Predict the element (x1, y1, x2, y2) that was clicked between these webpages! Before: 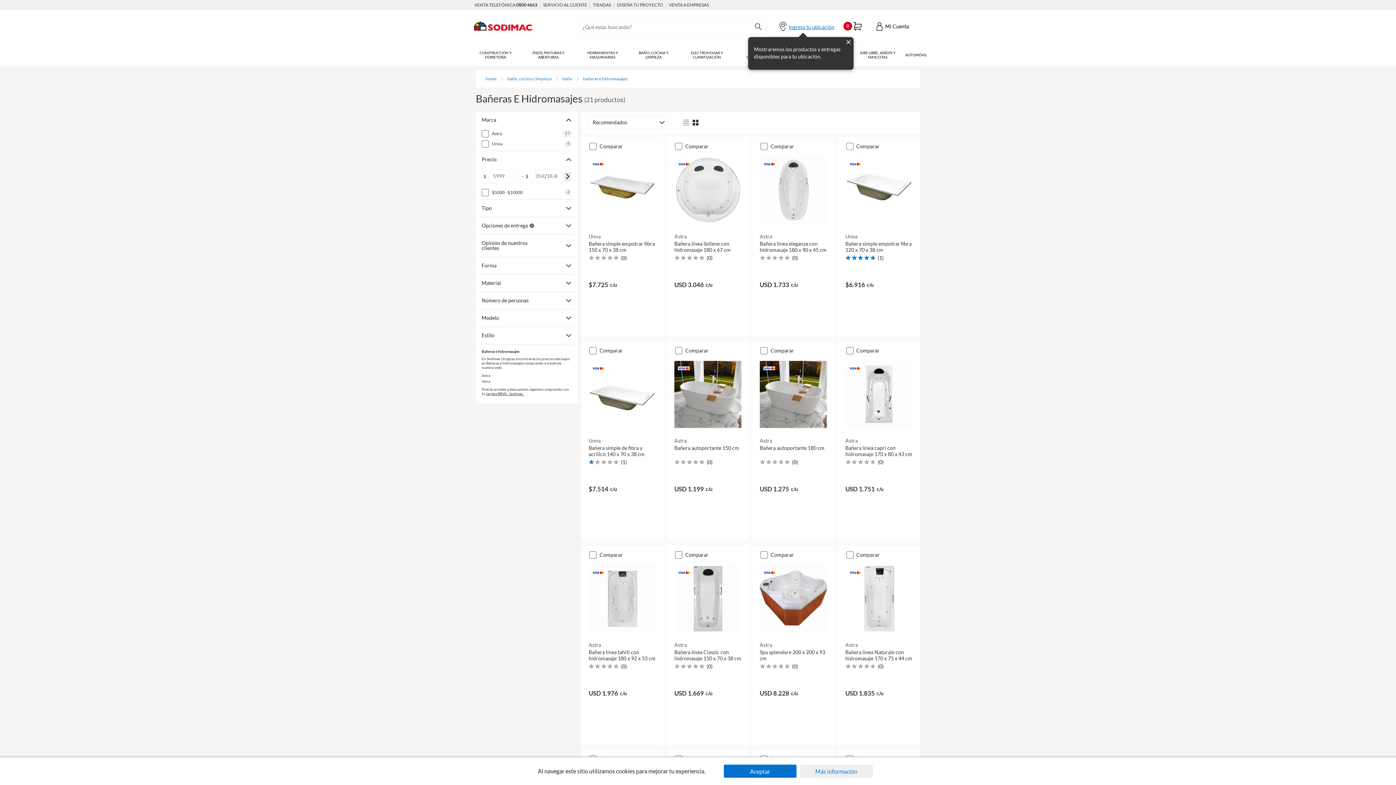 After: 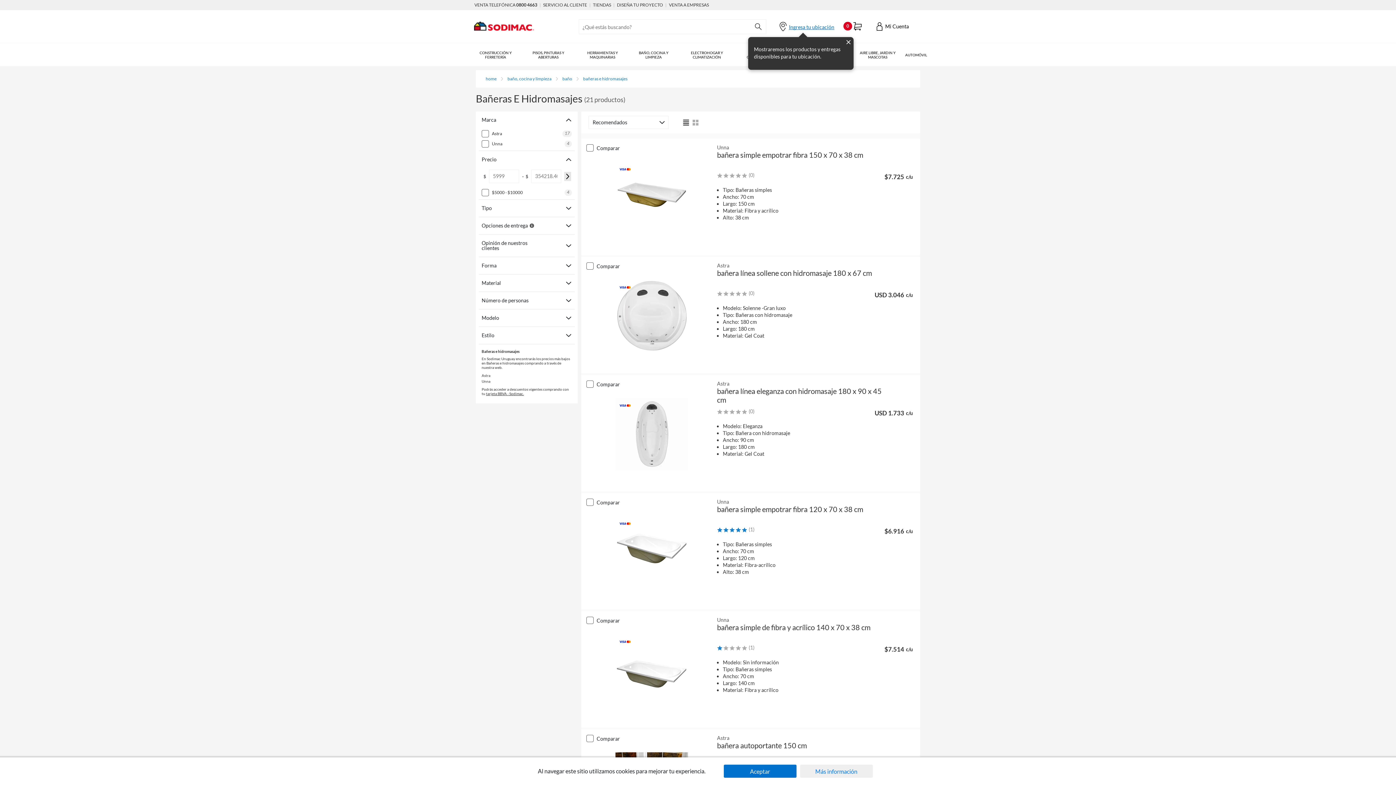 Action: bbox: (683, 116, 689, 129)